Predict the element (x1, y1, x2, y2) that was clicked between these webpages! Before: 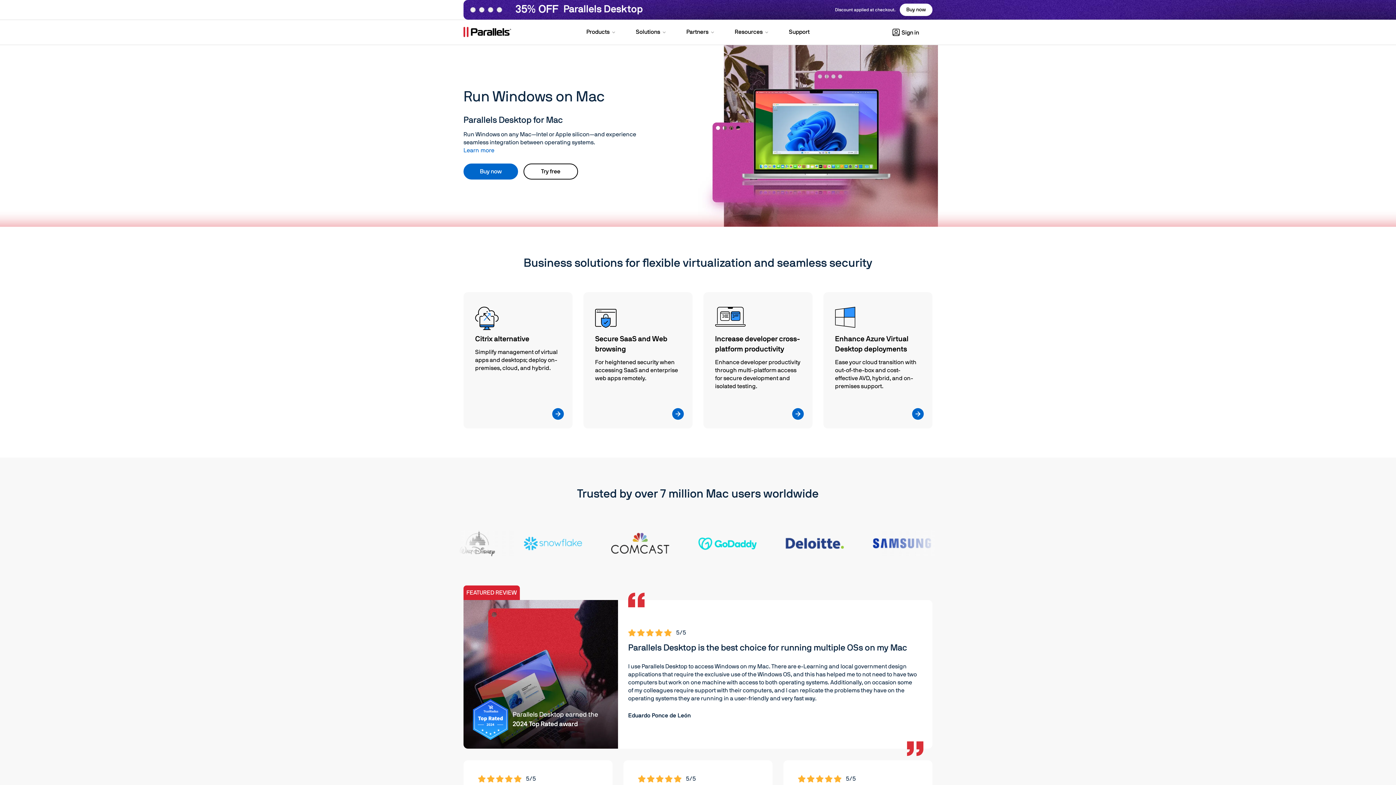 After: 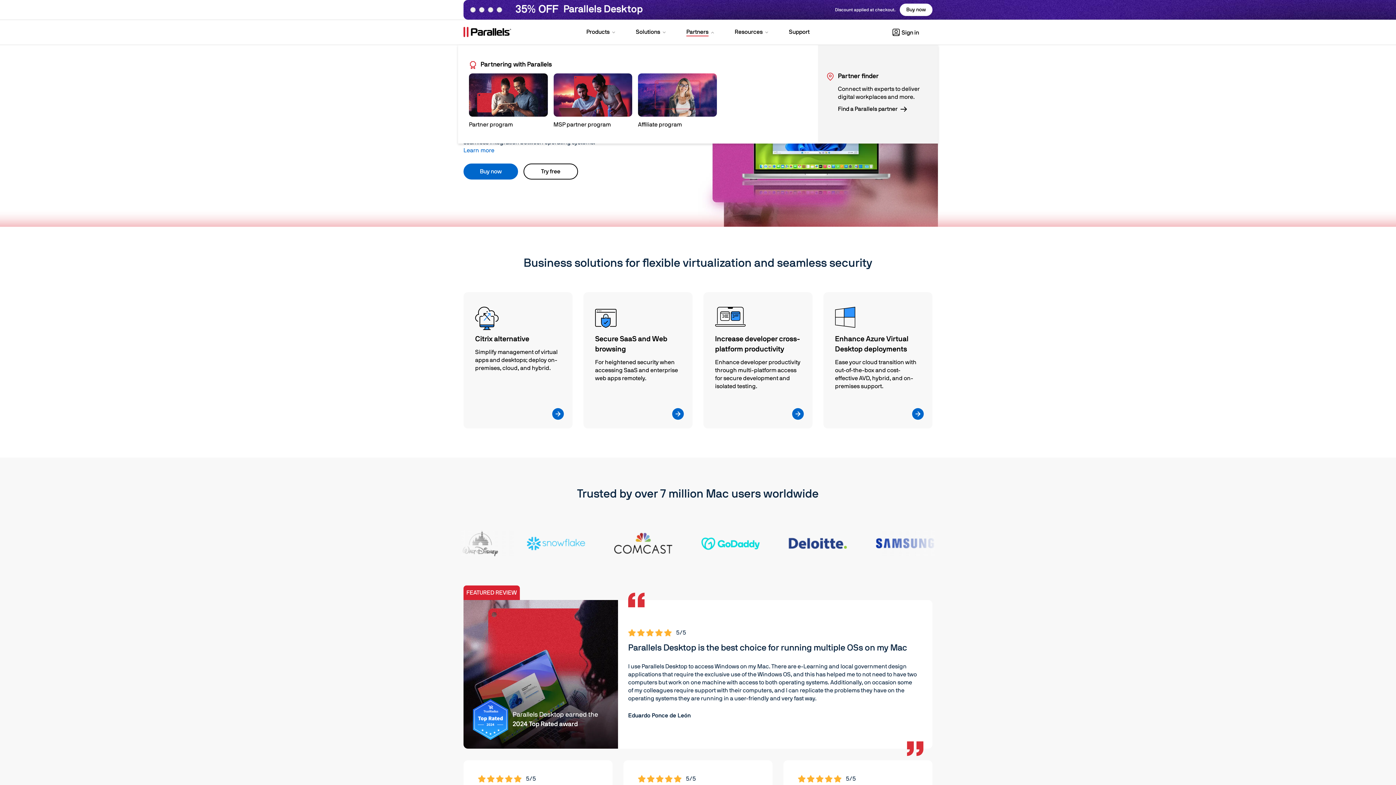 Action: label: Partners  bbox: (677, 19, 724, 45)